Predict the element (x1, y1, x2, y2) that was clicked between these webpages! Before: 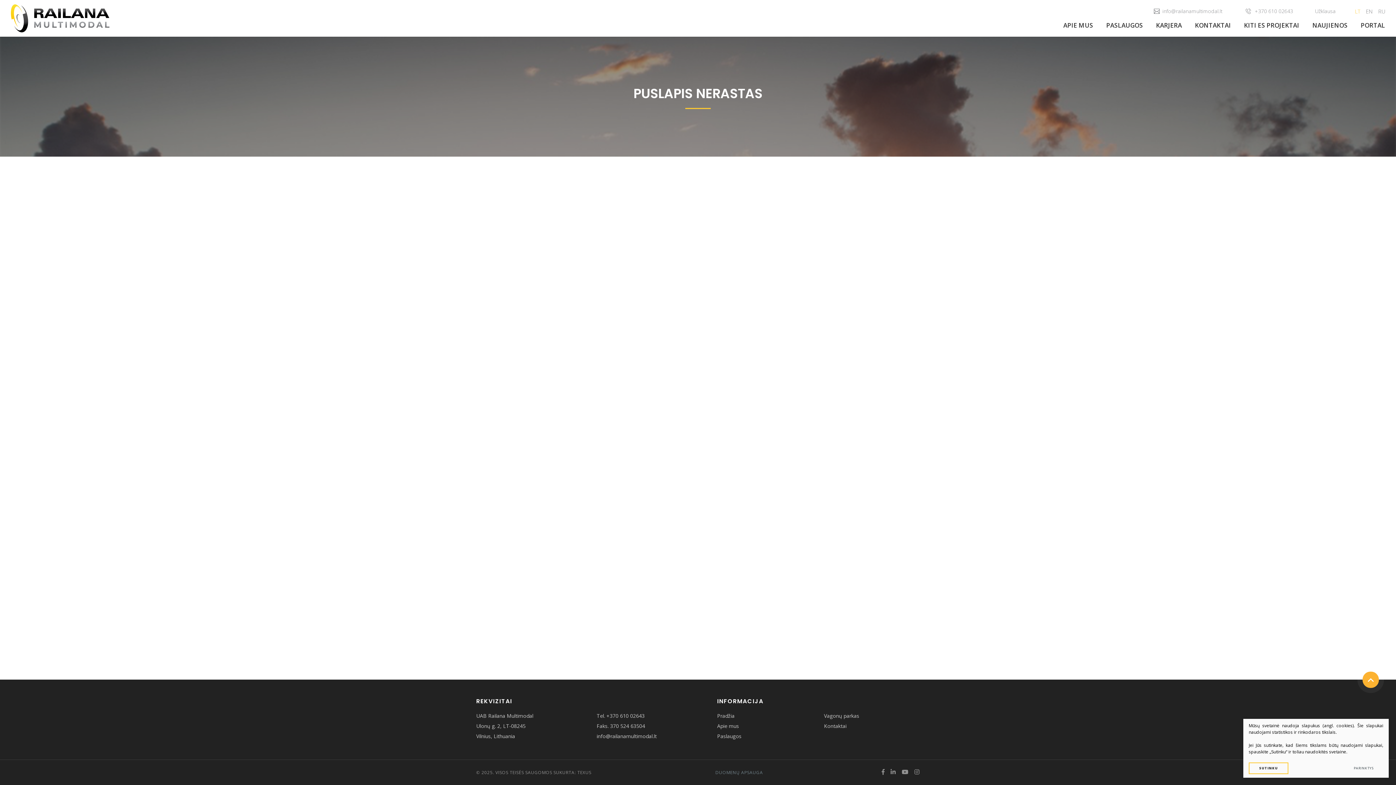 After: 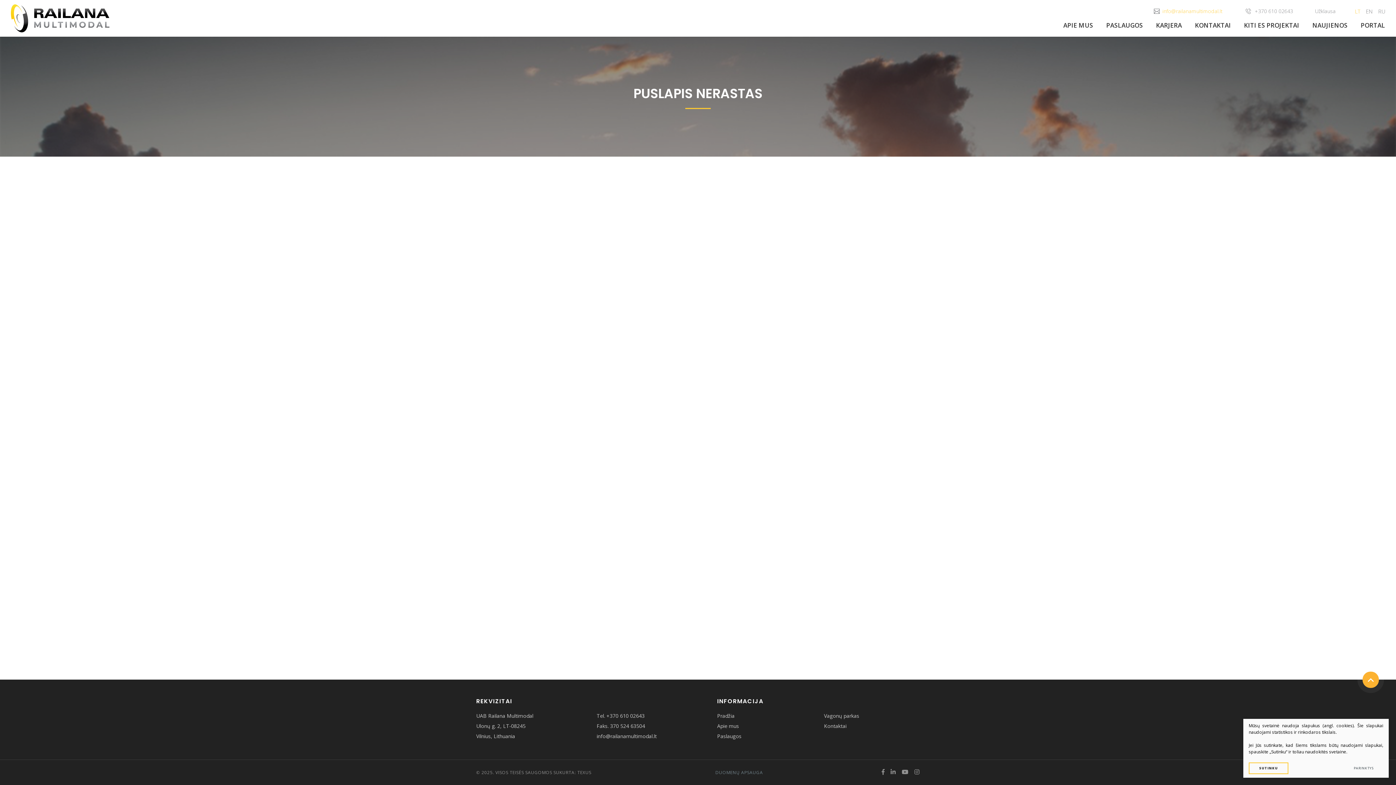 Action: bbox: (1142, 4, 1233, 18) label: info@railanamultimodal.lt